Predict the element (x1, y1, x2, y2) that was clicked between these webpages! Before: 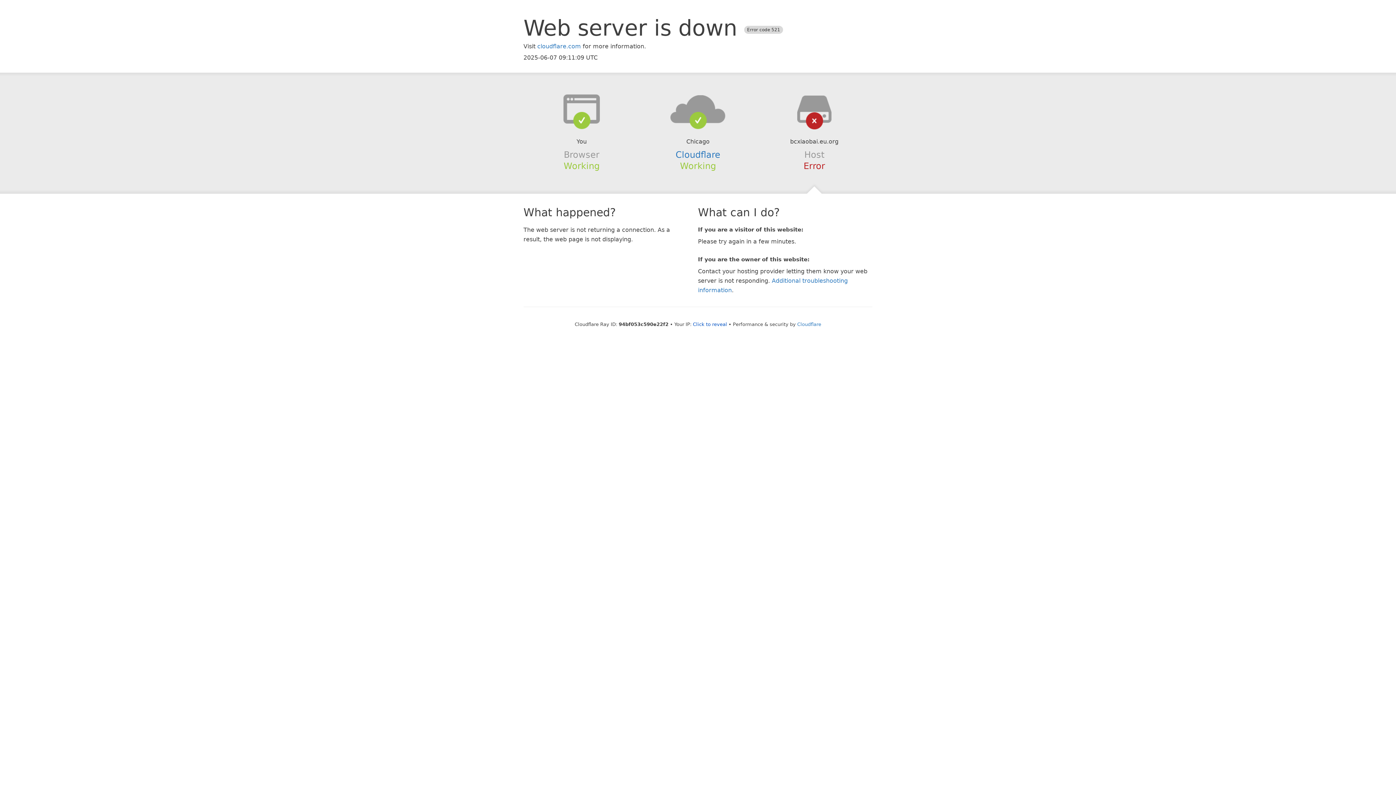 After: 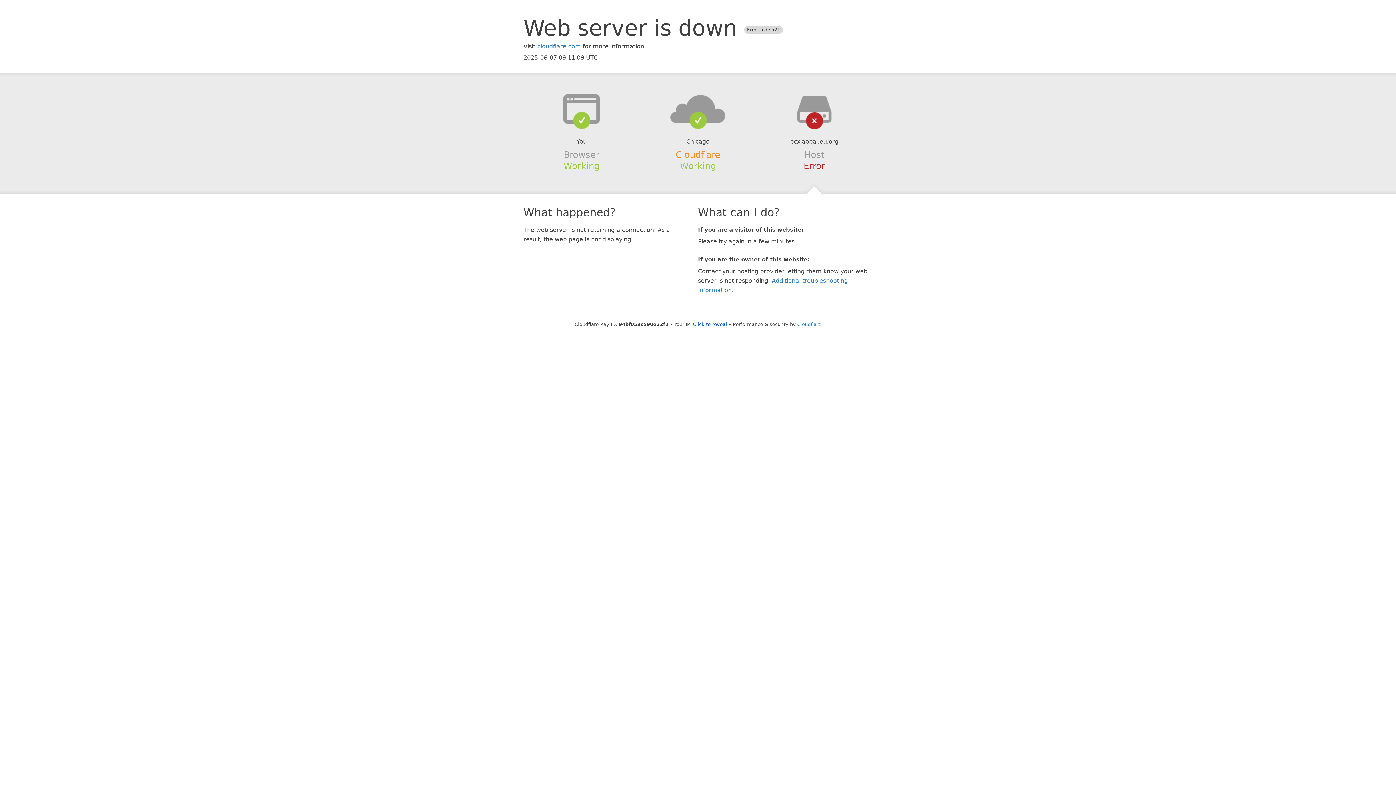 Action: label: Cloudflare bbox: (675, 149, 720, 159)